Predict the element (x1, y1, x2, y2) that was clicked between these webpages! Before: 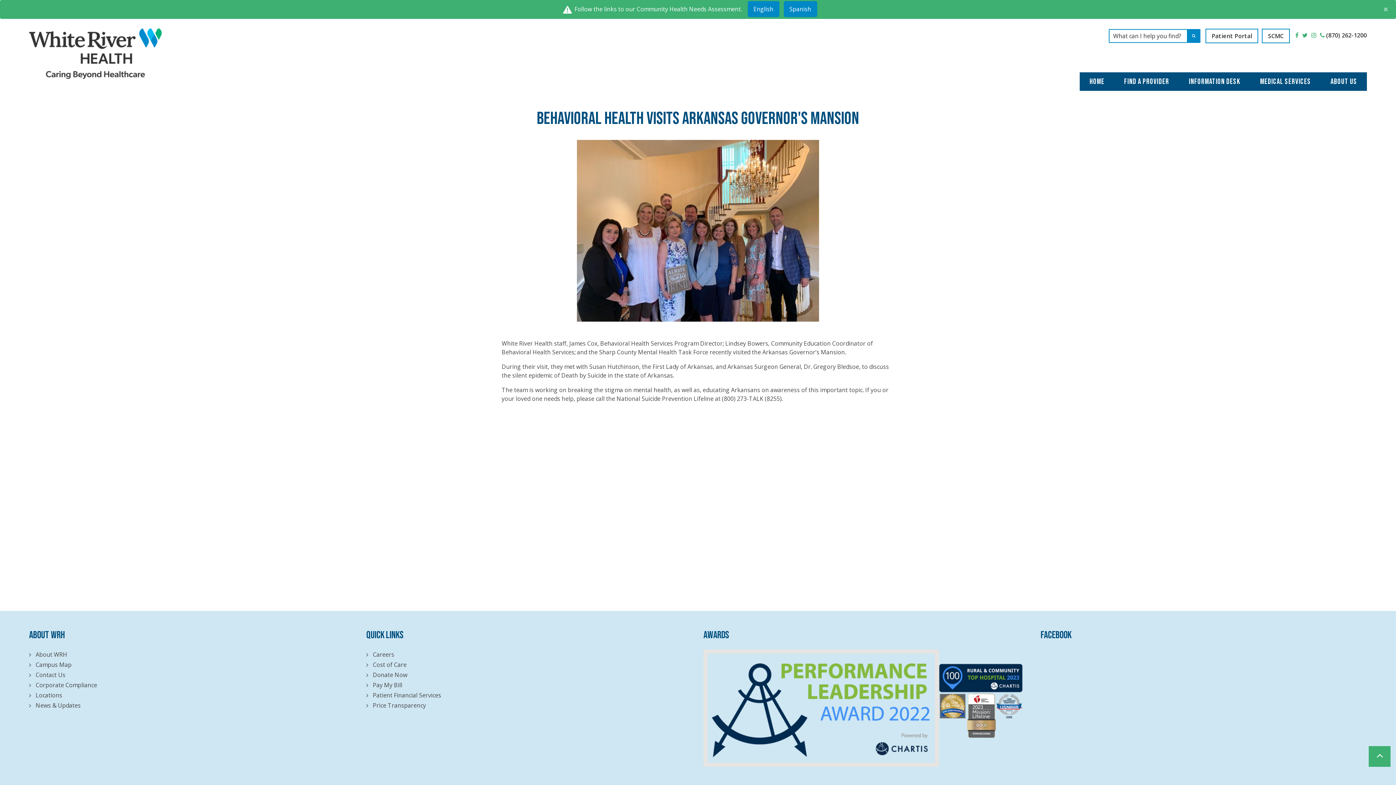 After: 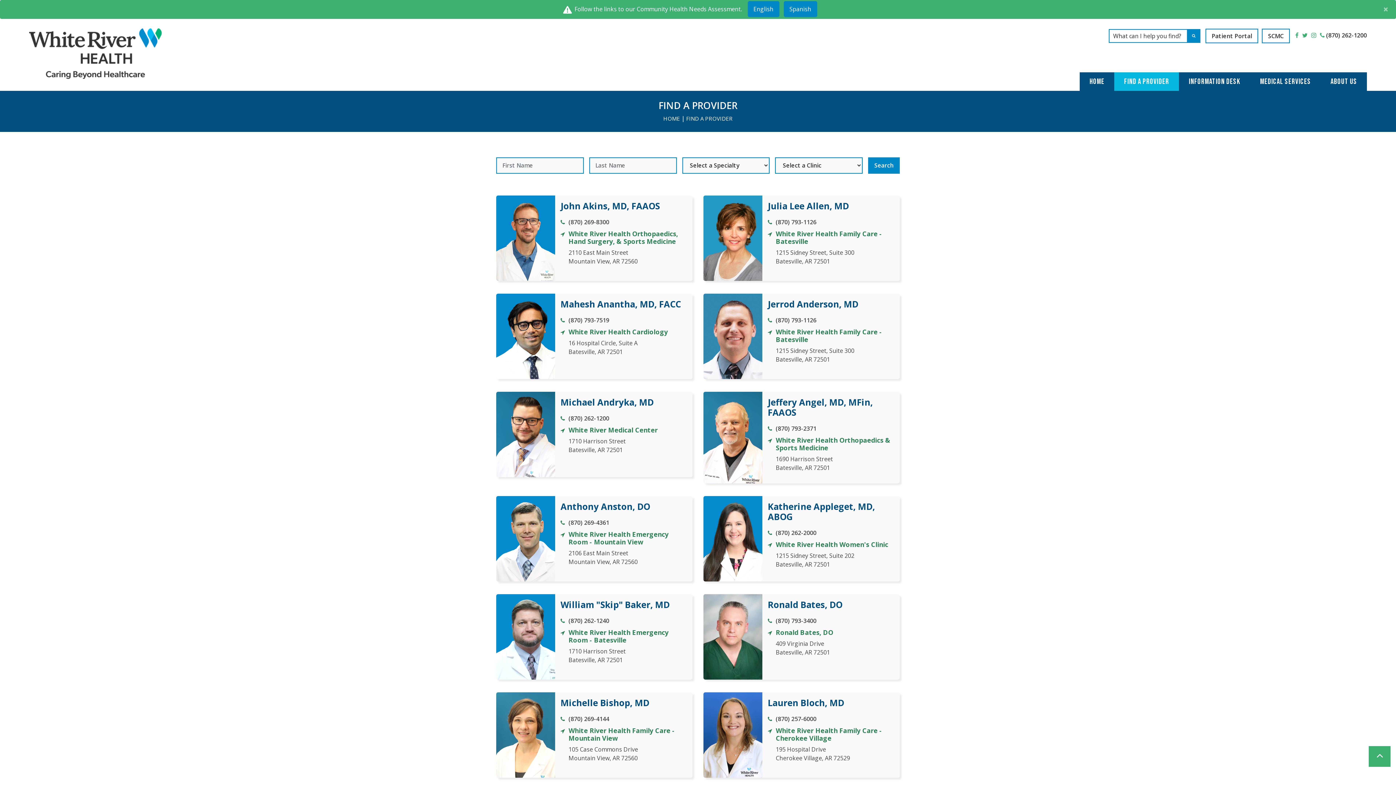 Action: bbox: (1114, 72, 1179, 90) label: FIND A PROVIDER